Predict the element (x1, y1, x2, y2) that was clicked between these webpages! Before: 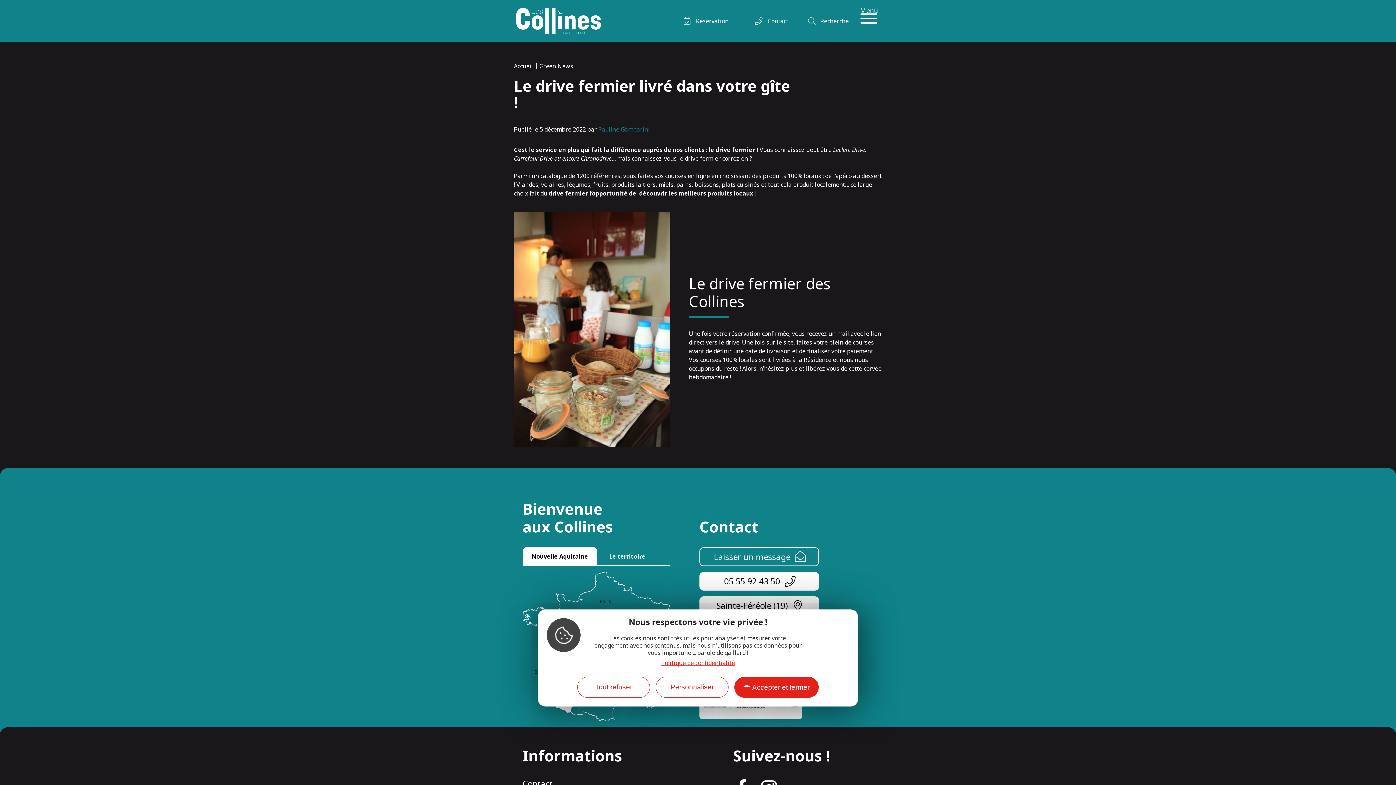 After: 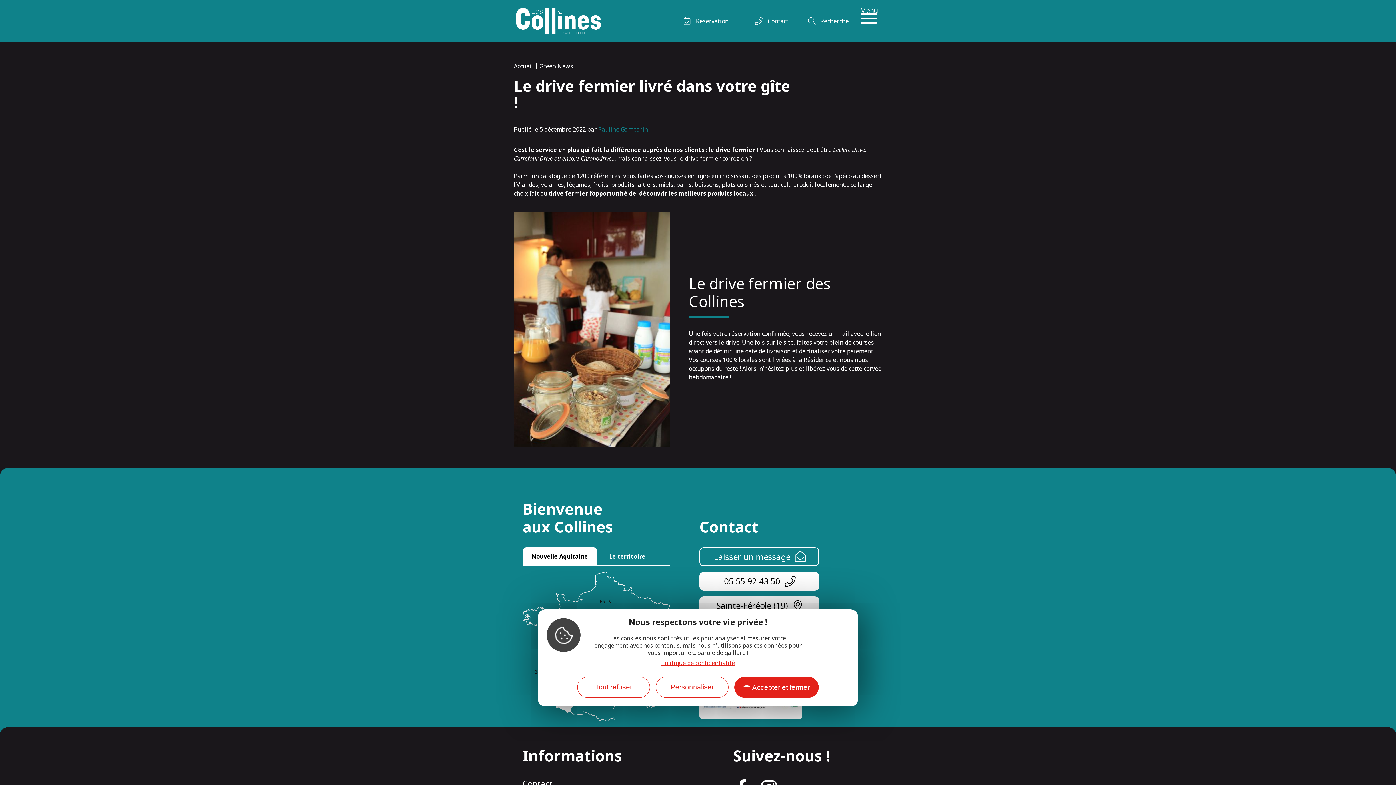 Action: label: le drive fermier corrézien bbox: (678, 154, 748, 162)